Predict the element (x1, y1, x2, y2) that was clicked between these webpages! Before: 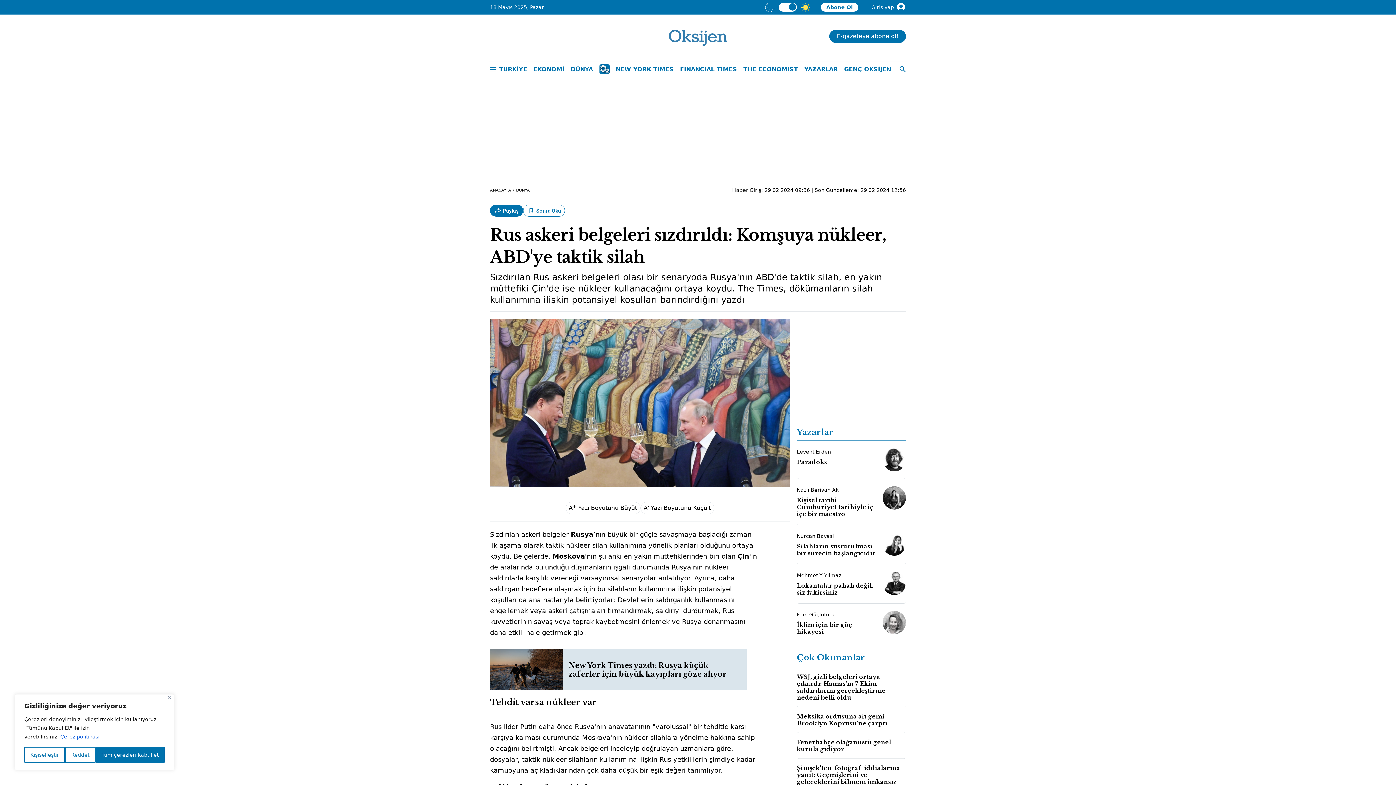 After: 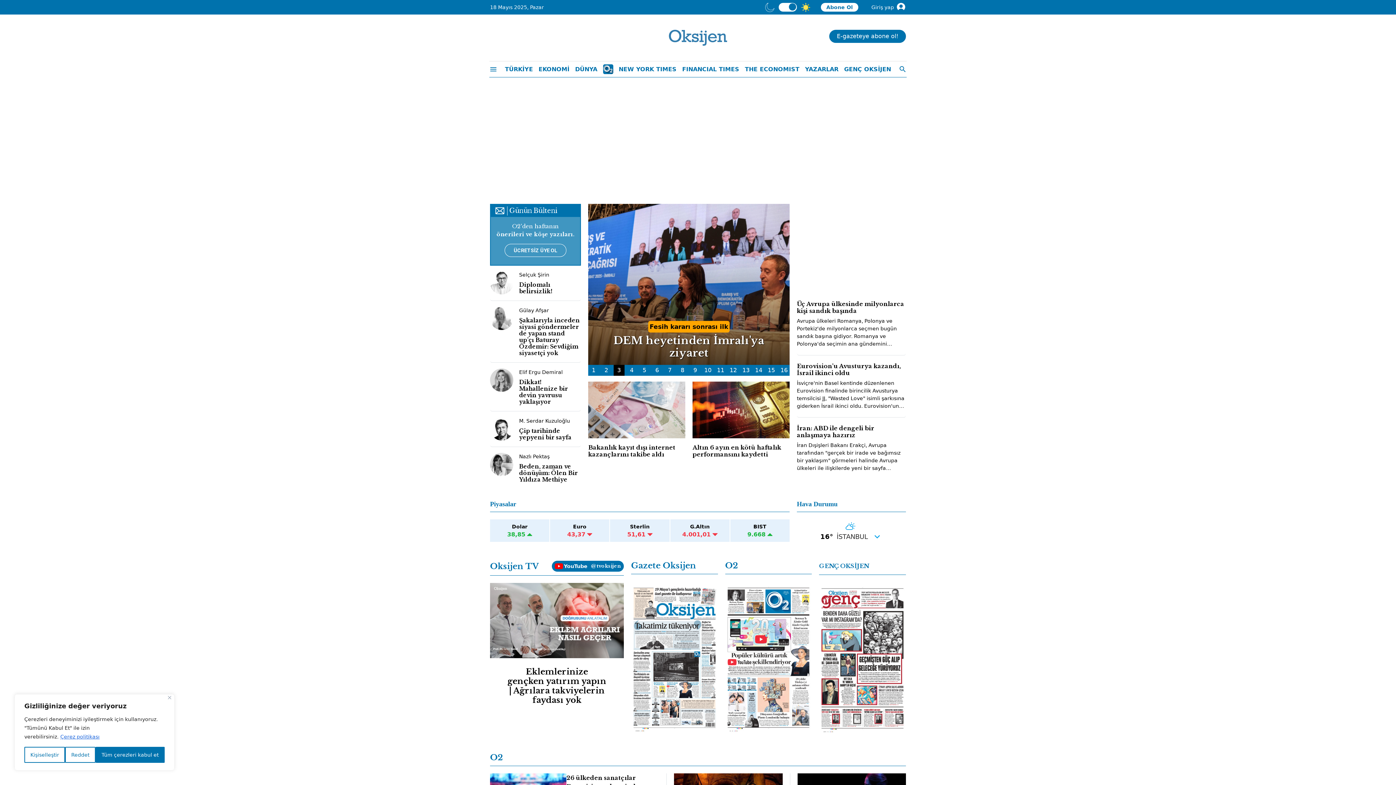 Action: label: ANASAYFA bbox: (490, 187, 511, 192)